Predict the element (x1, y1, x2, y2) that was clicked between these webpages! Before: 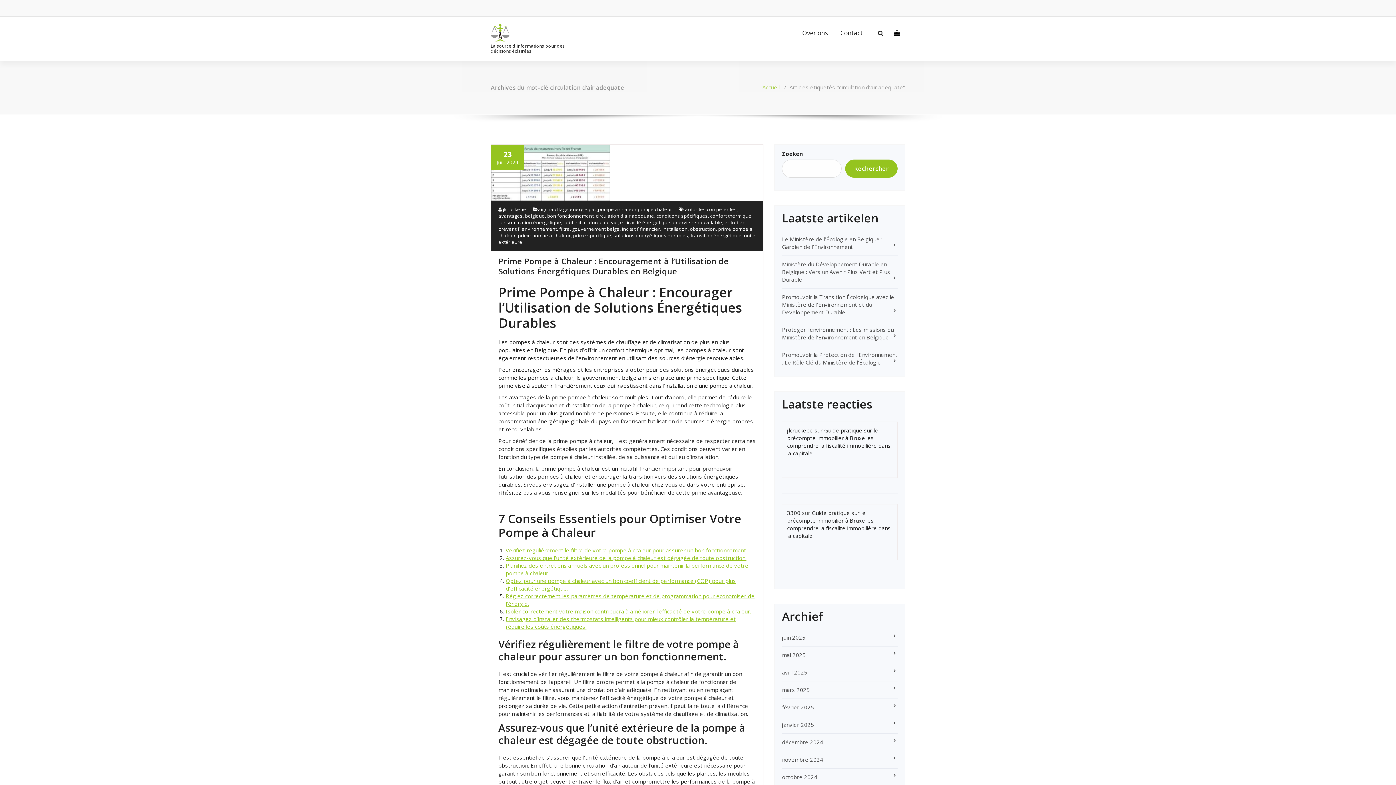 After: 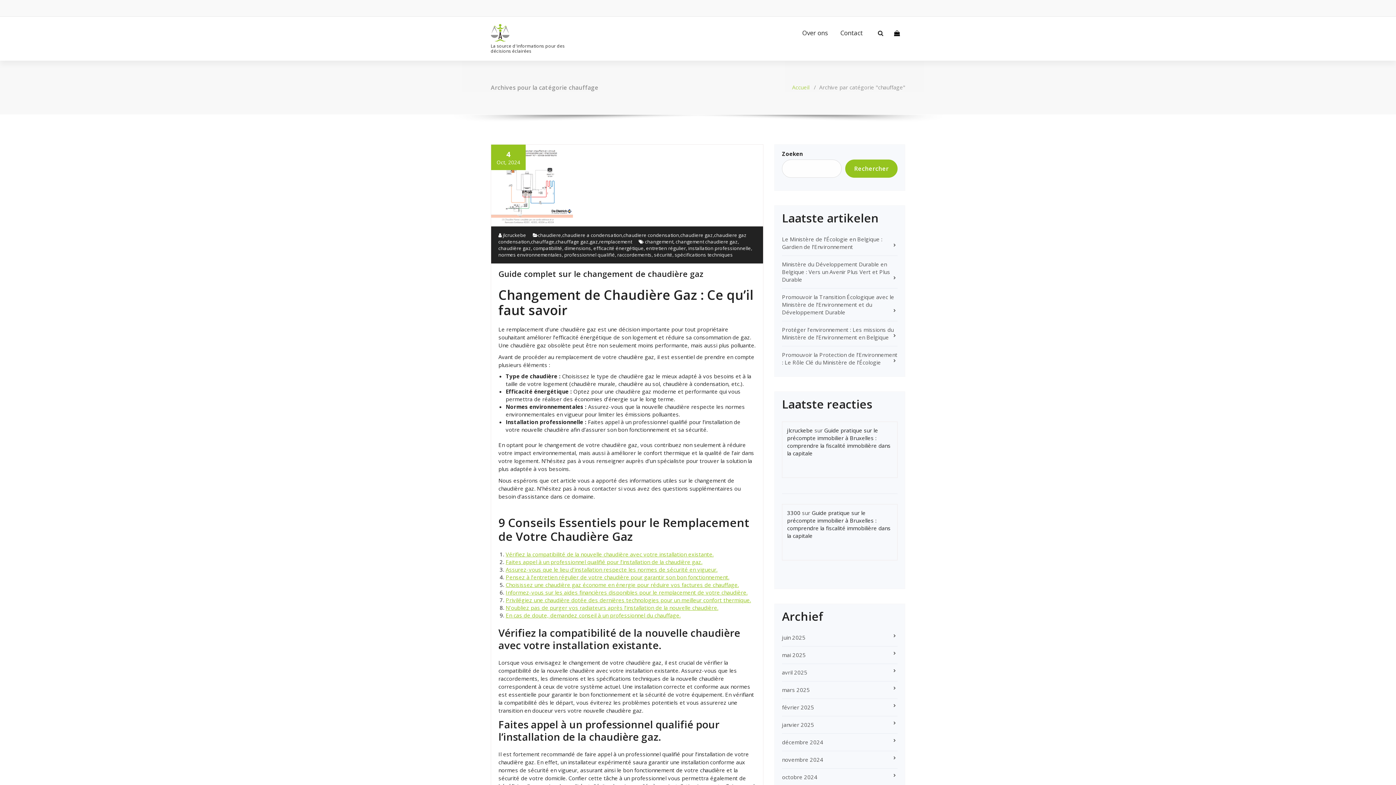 Action: label: chauffage bbox: (545, 206, 568, 212)